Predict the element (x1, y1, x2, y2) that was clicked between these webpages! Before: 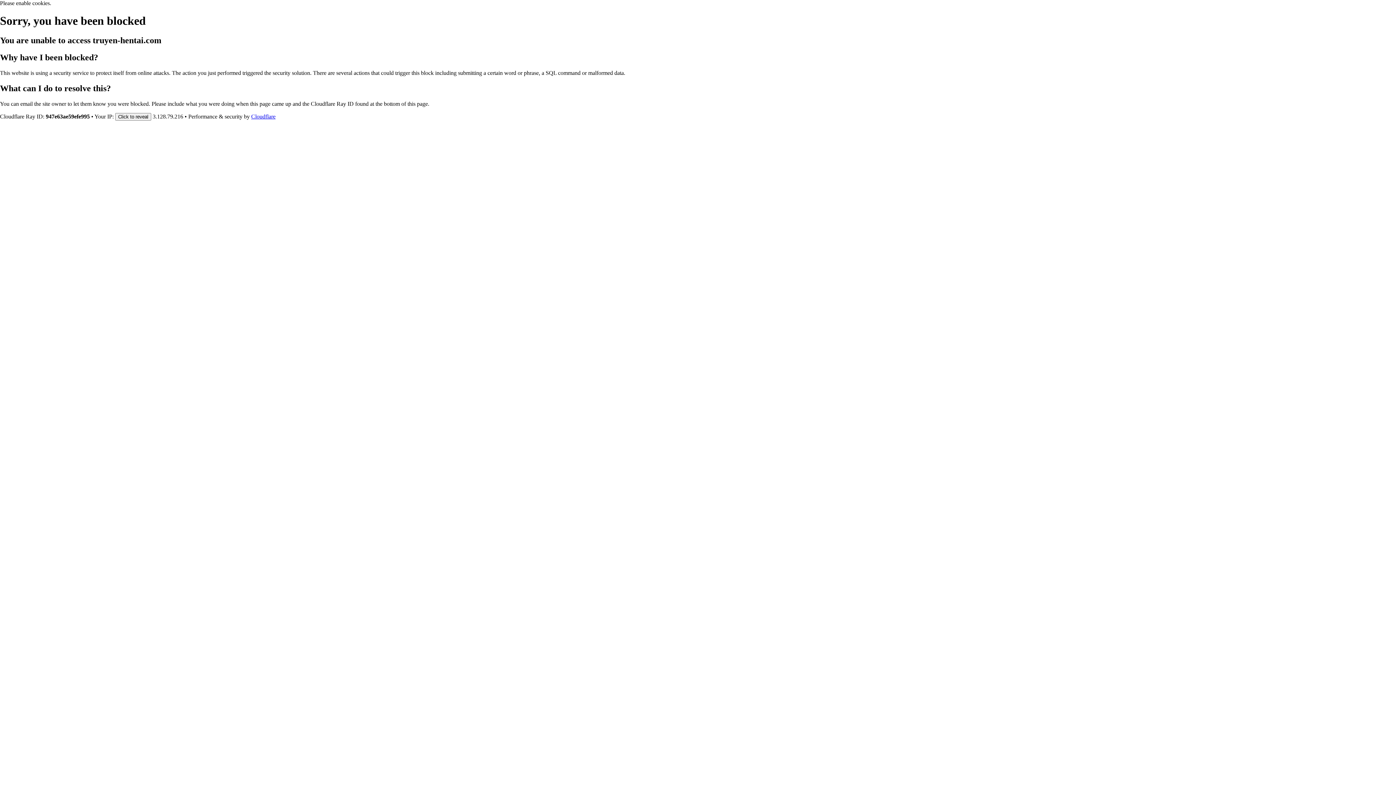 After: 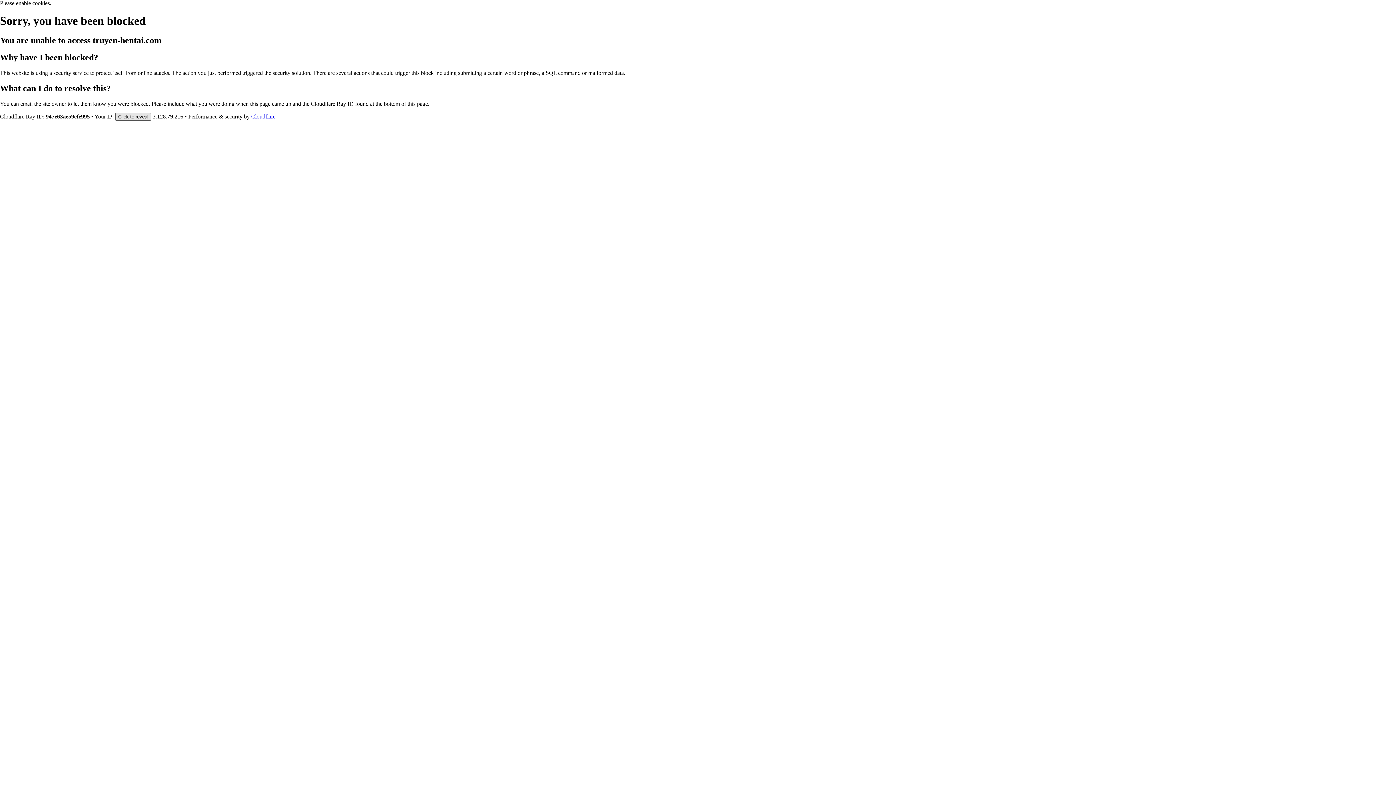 Action: bbox: (115, 112, 151, 120) label: Click to reveal